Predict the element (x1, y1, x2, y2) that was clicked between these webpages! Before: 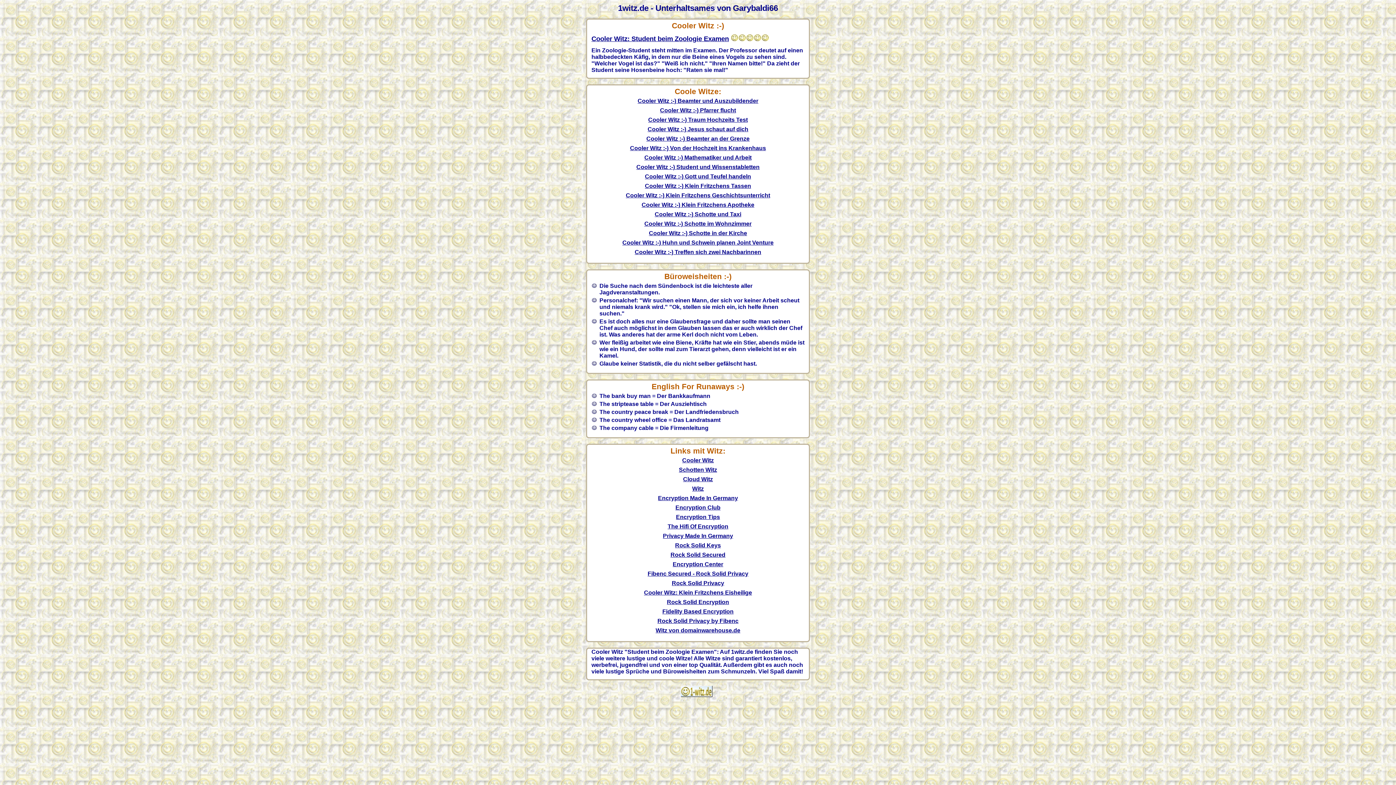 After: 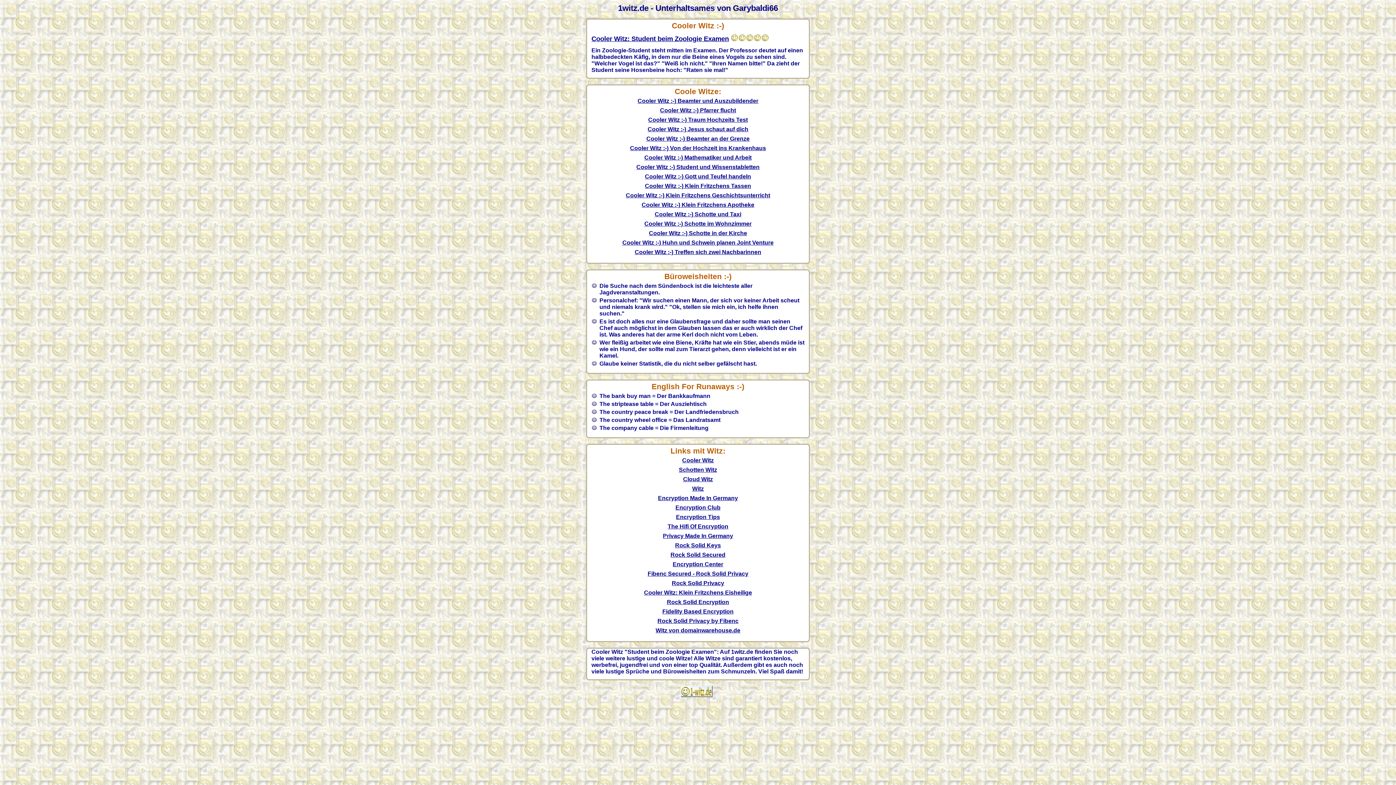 Action: label: Encryption Club bbox: (675, 504, 720, 510)